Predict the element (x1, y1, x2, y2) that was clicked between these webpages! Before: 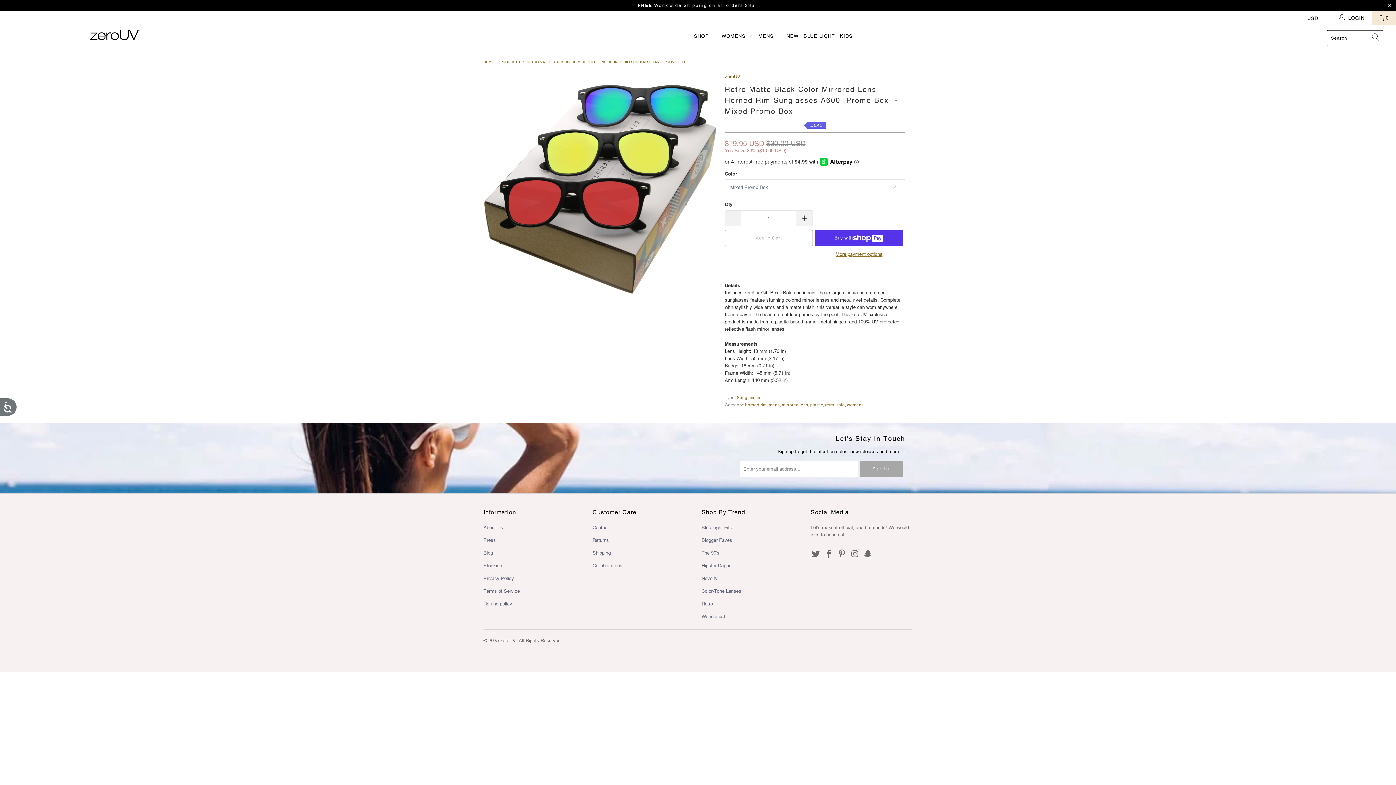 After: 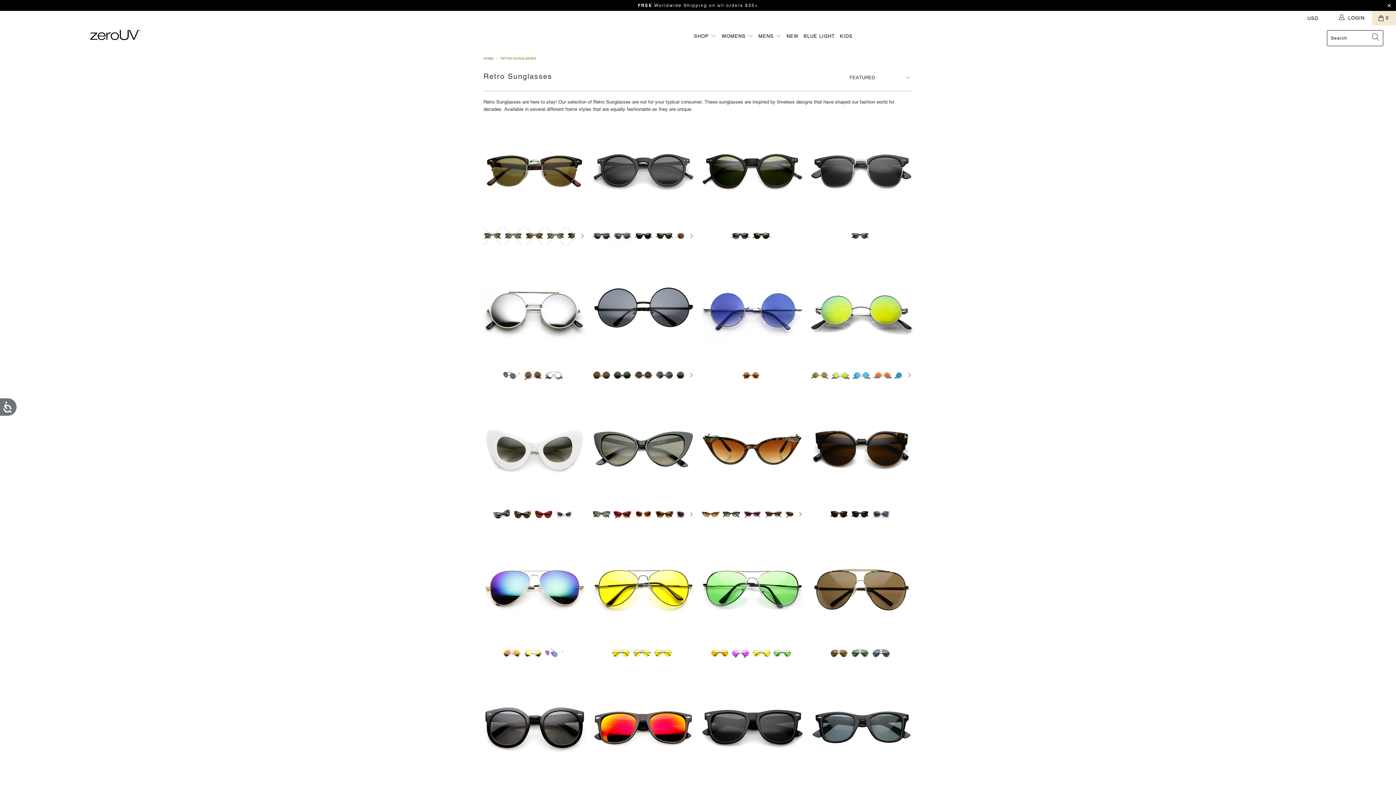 Action: bbox: (701, 601, 713, 607) label: Retro